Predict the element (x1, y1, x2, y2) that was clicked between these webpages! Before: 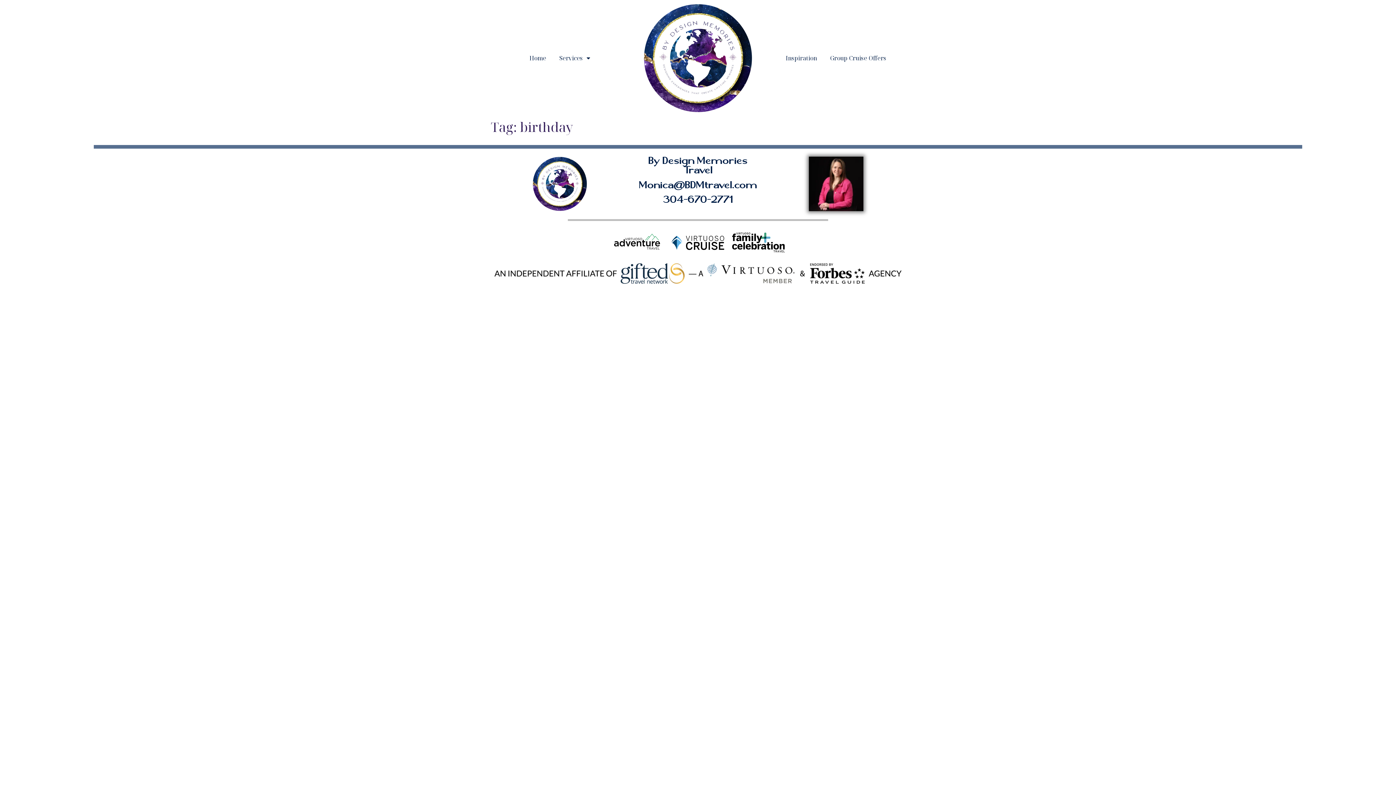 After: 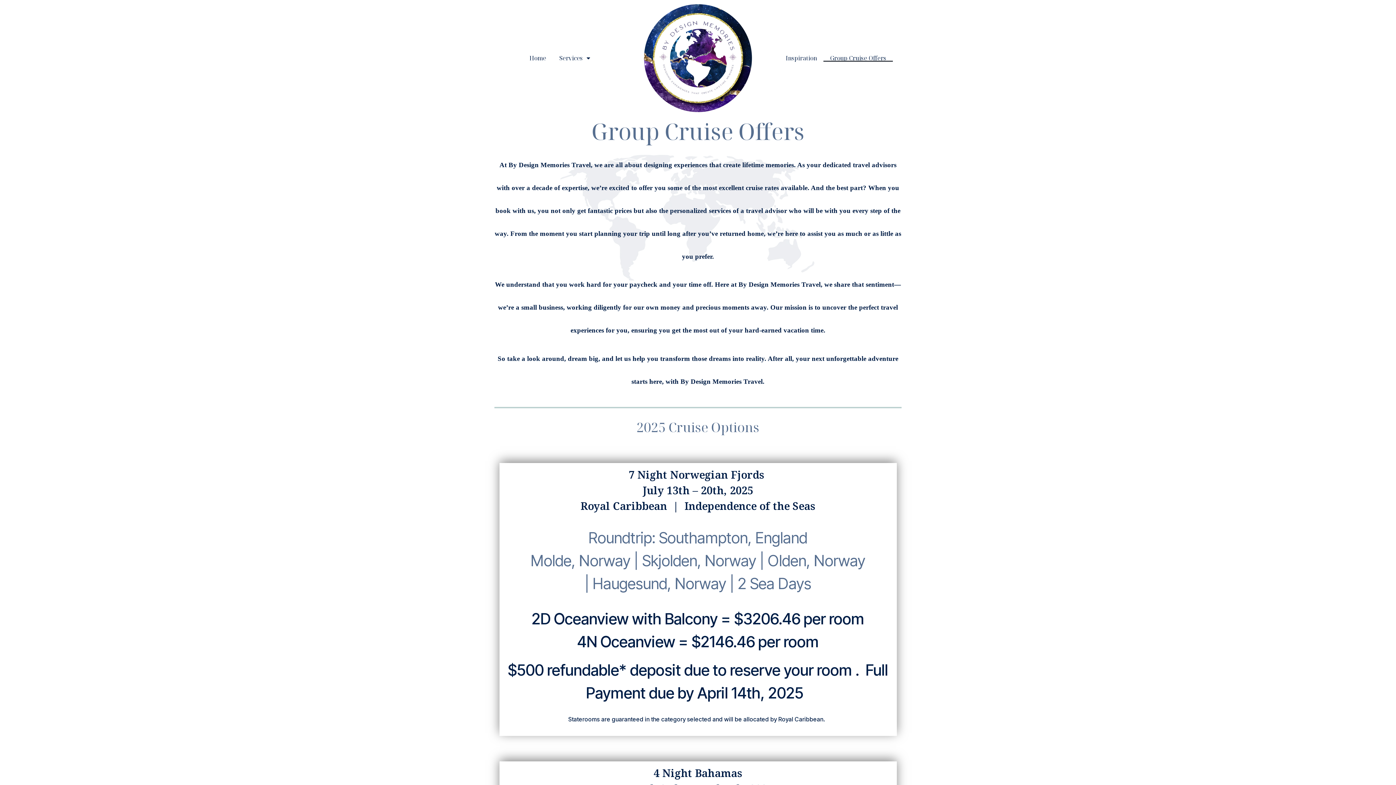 Action: bbox: (823, 54, 893, 61) label: Group Cruise Offers